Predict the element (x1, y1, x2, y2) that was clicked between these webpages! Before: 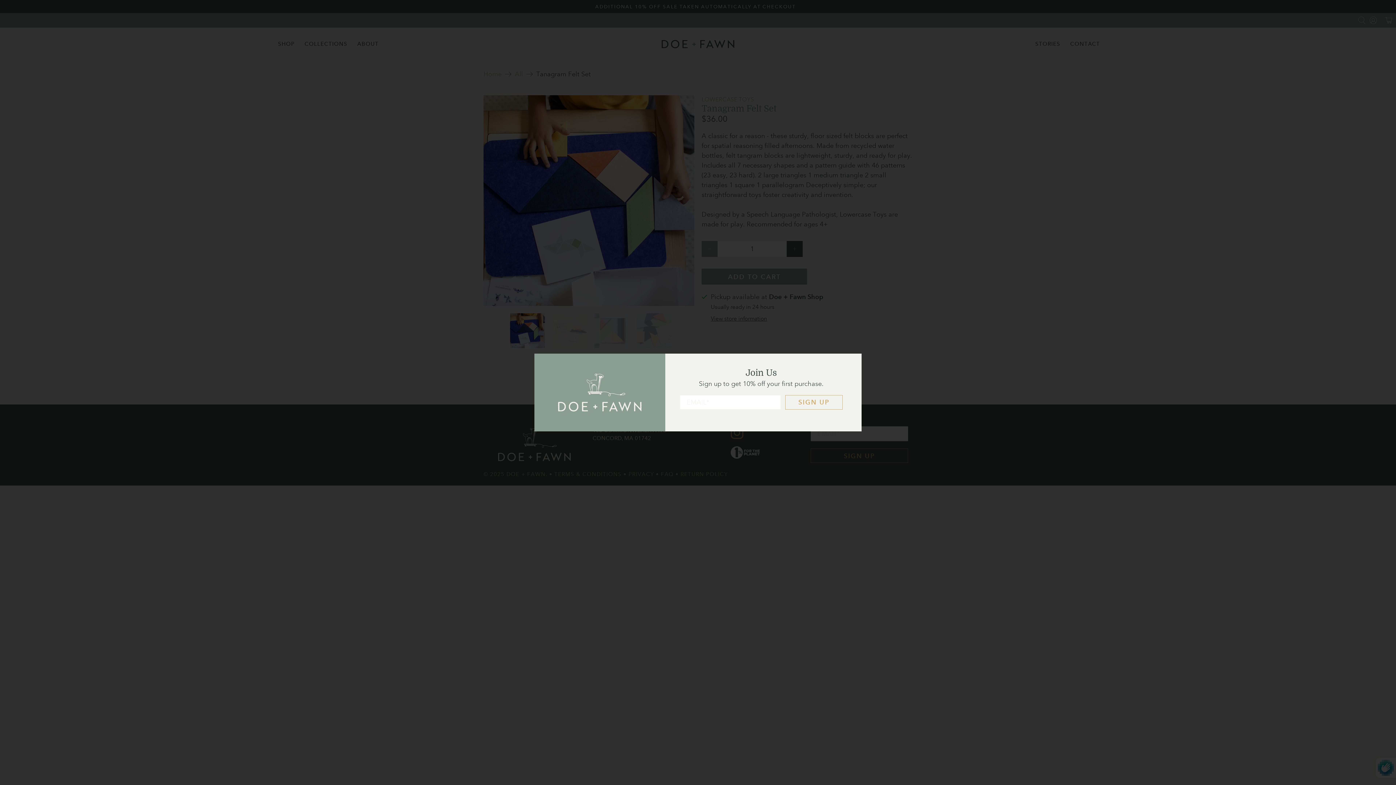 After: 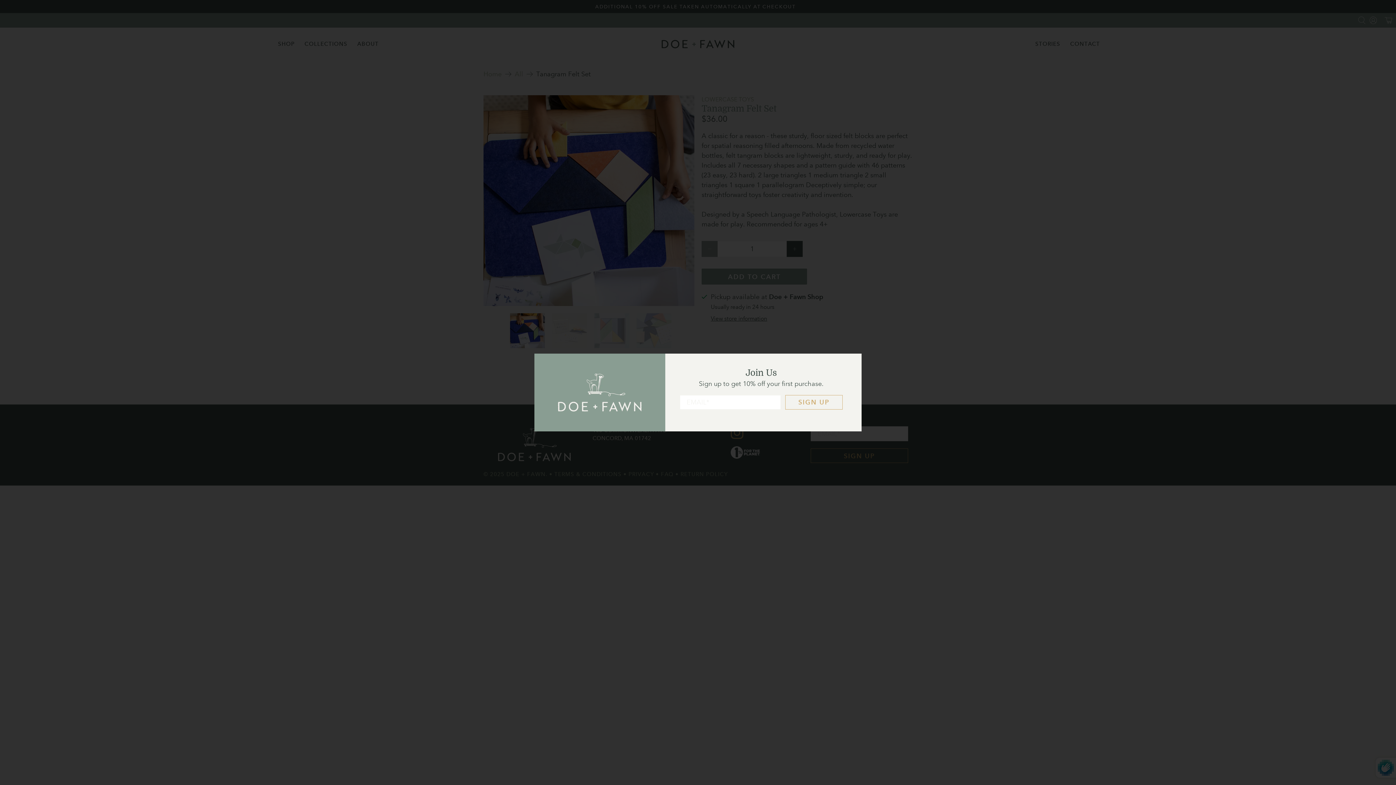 Action: bbox: (785, 395, 842, 409) label: SIGN UP